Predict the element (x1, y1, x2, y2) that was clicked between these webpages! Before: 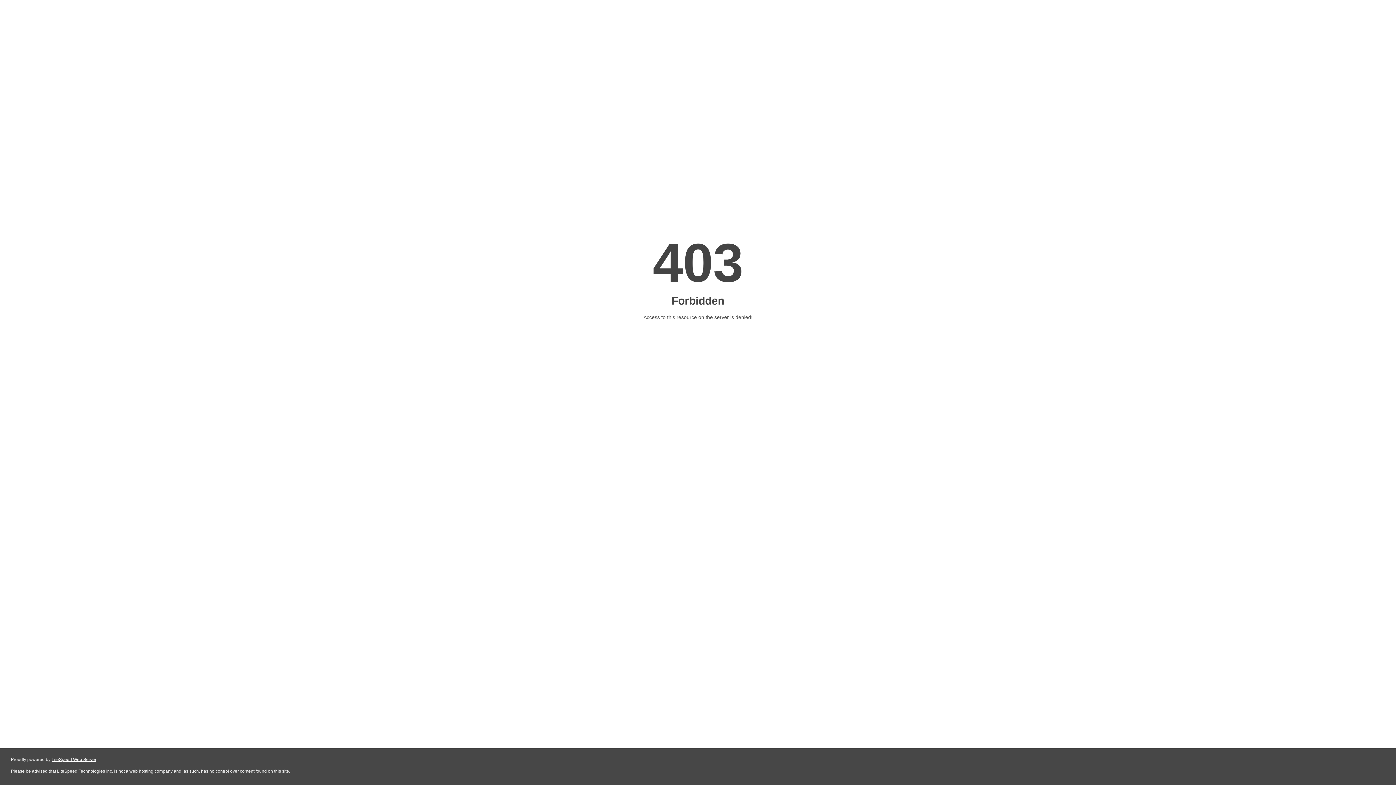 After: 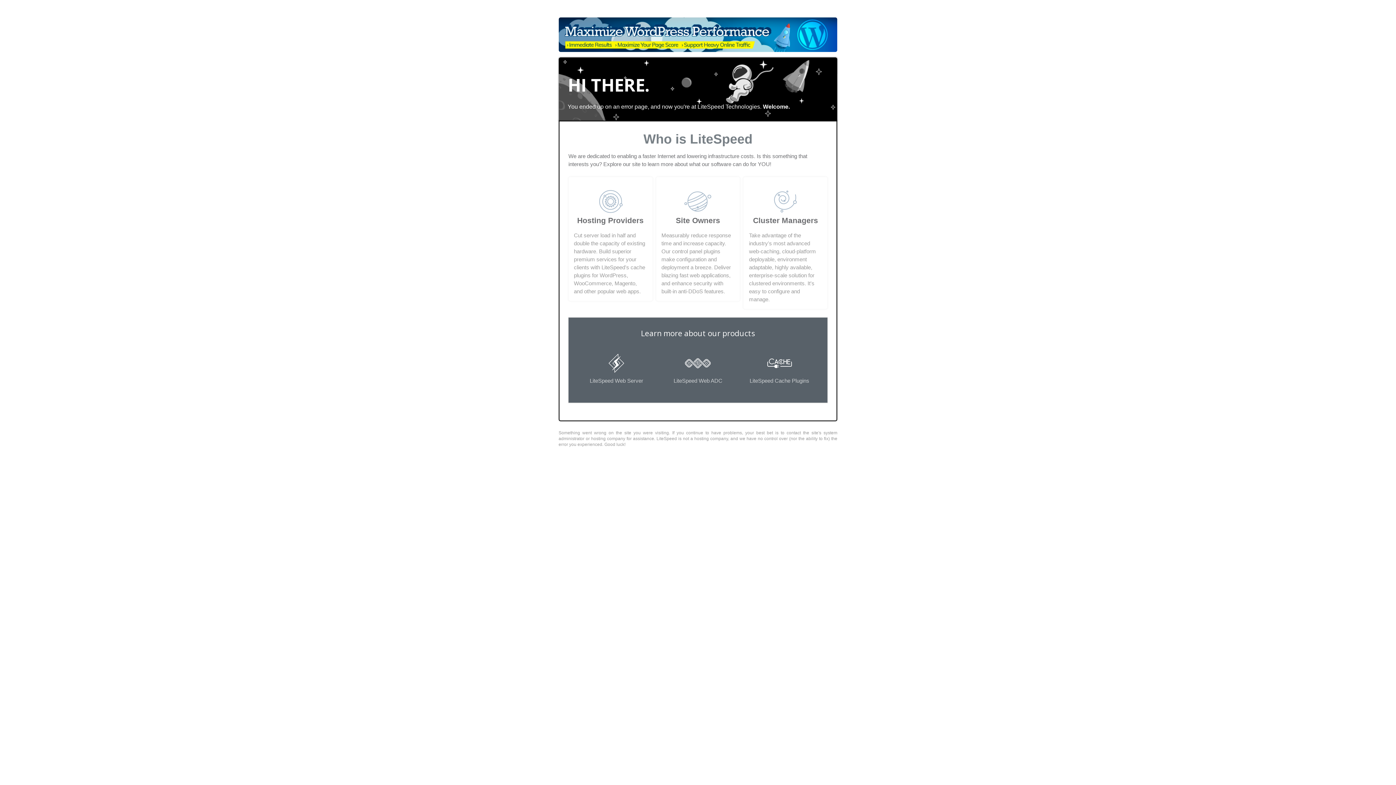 Action: bbox: (51, 757, 96, 762) label: LiteSpeed Web Server